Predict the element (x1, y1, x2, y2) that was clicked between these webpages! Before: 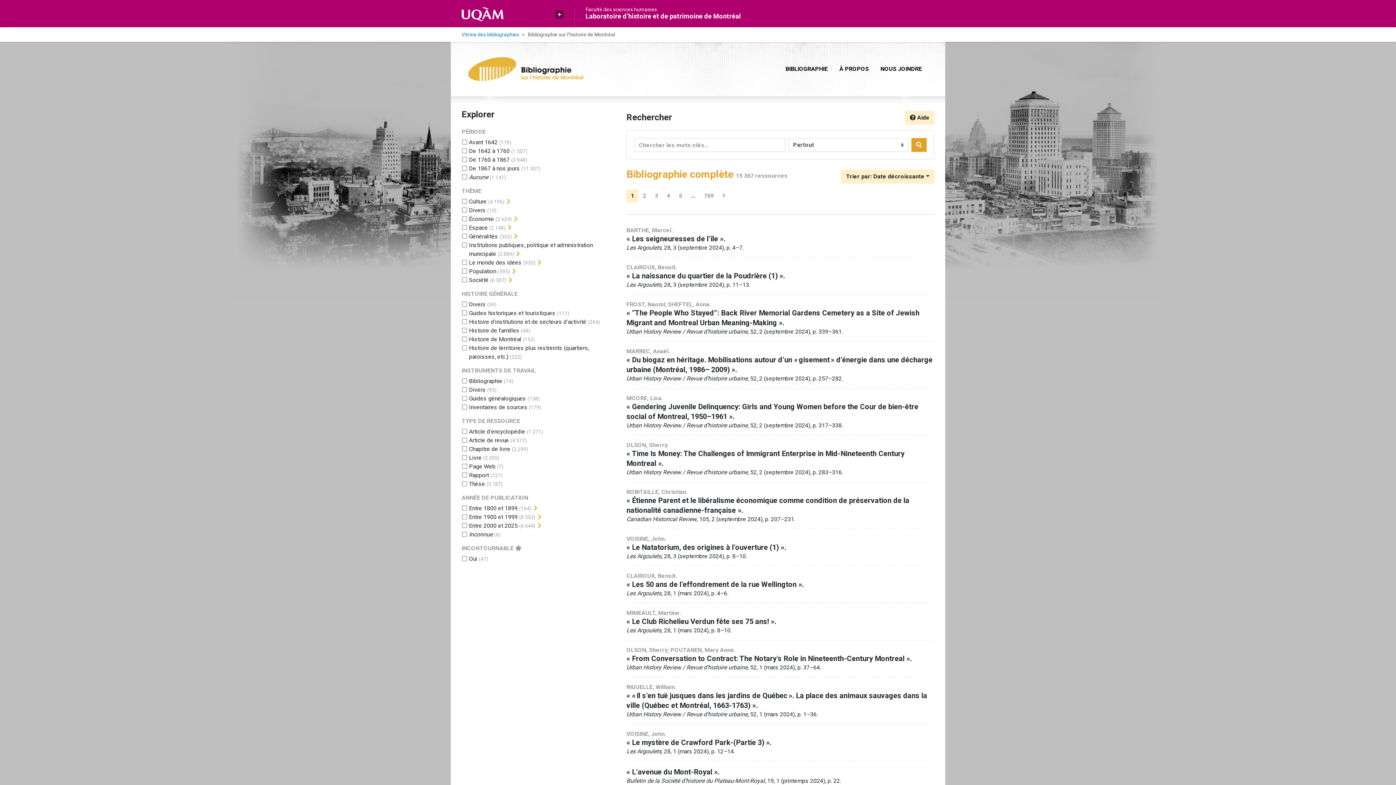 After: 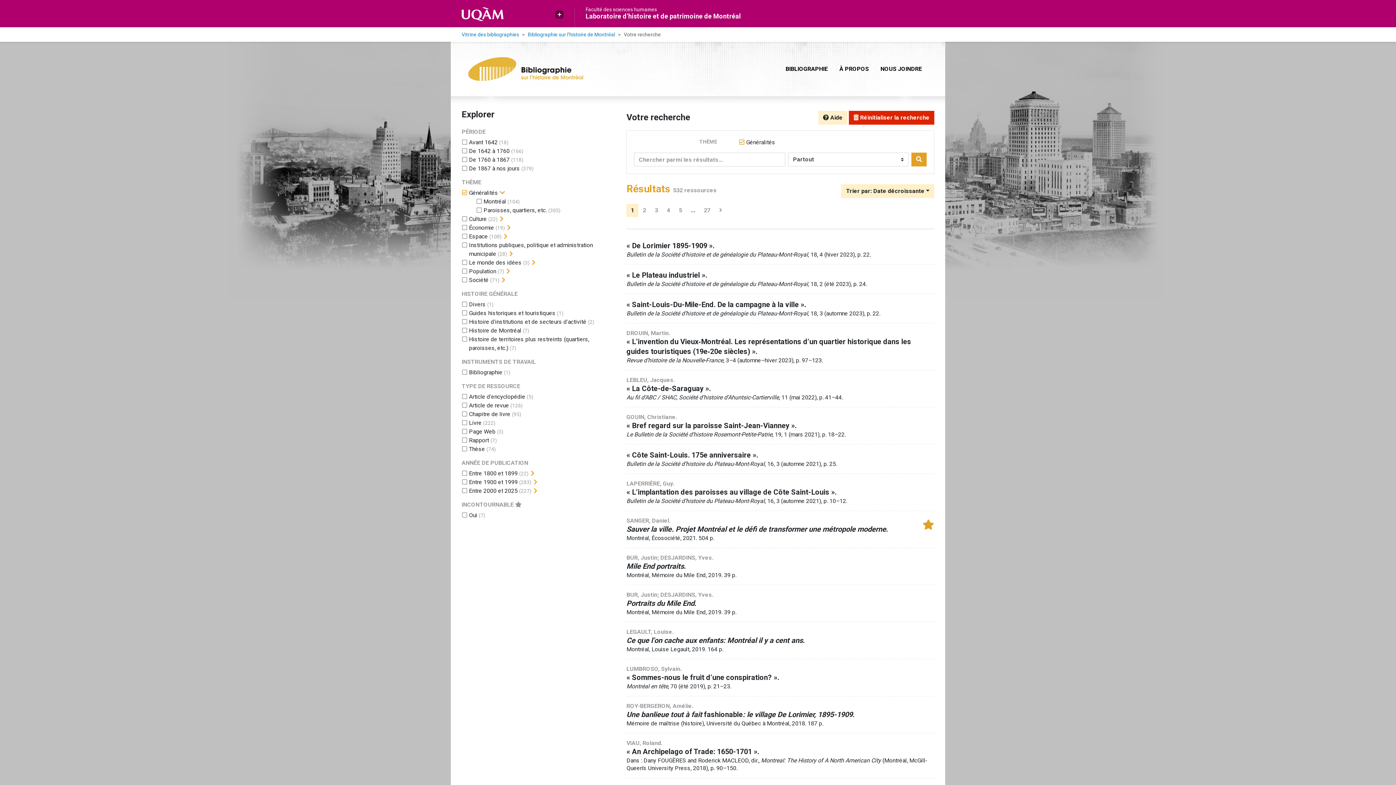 Action: bbox: (469, 233, 498, 240) label: Ajouter le filtre 'Généralités'